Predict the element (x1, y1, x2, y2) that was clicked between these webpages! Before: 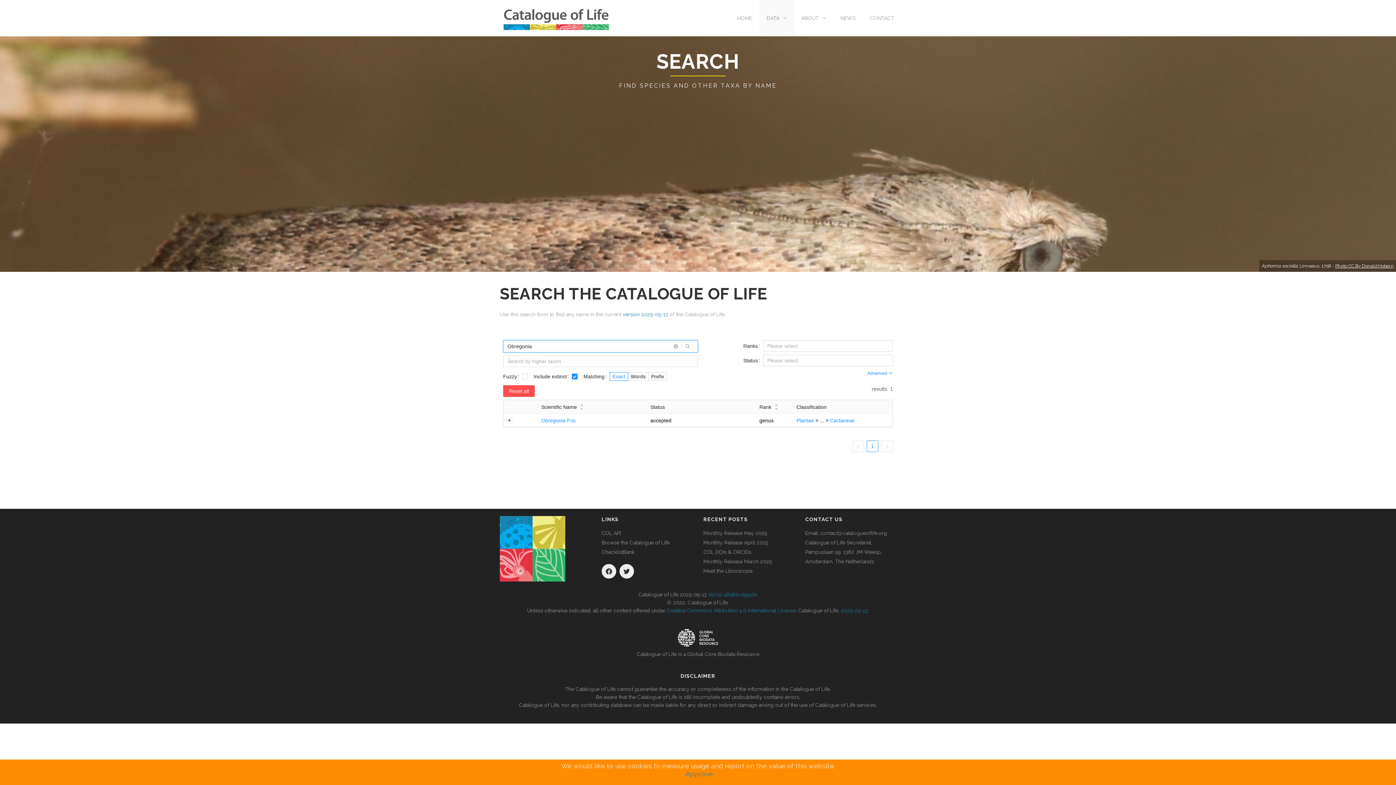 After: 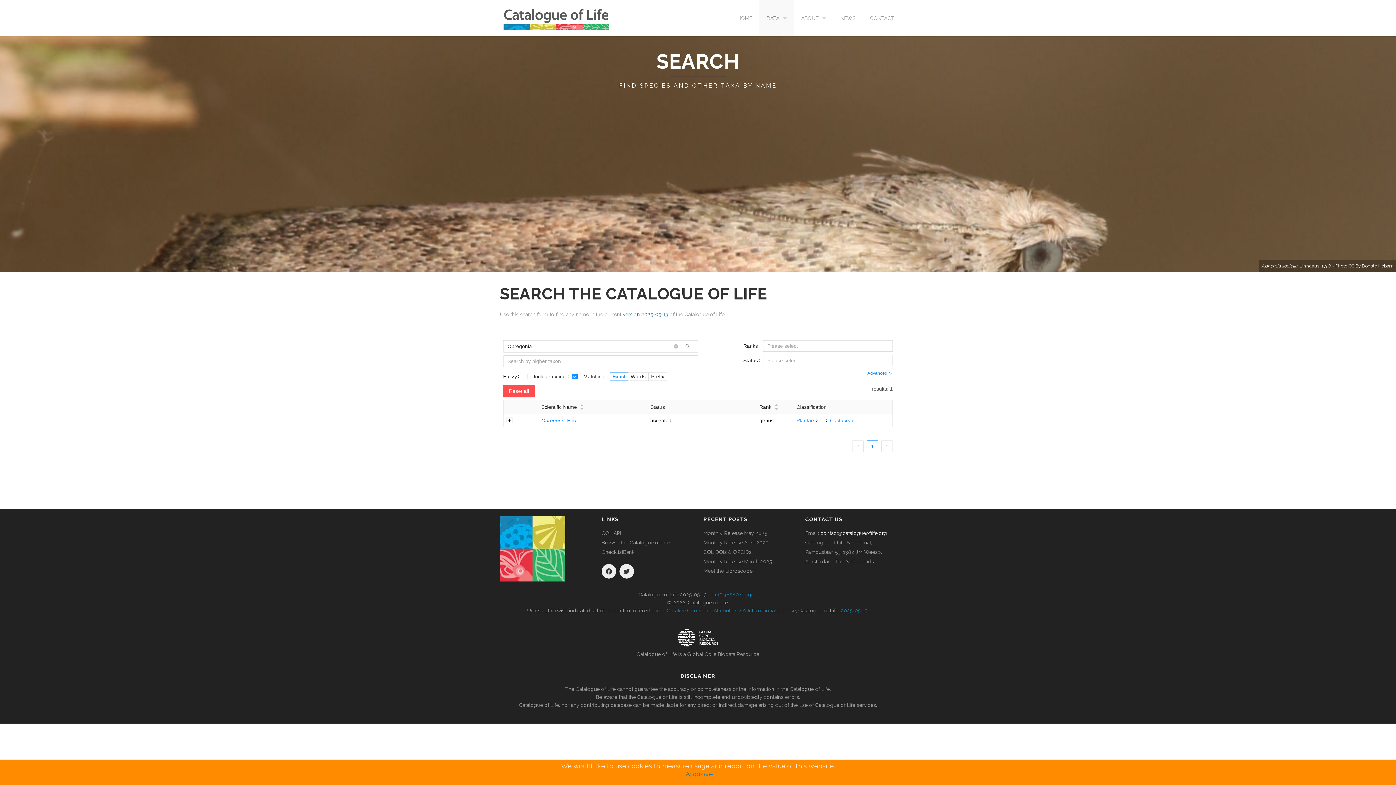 Action: label: contact@catalogueoflife.org bbox: (820, 530, 887, 536)